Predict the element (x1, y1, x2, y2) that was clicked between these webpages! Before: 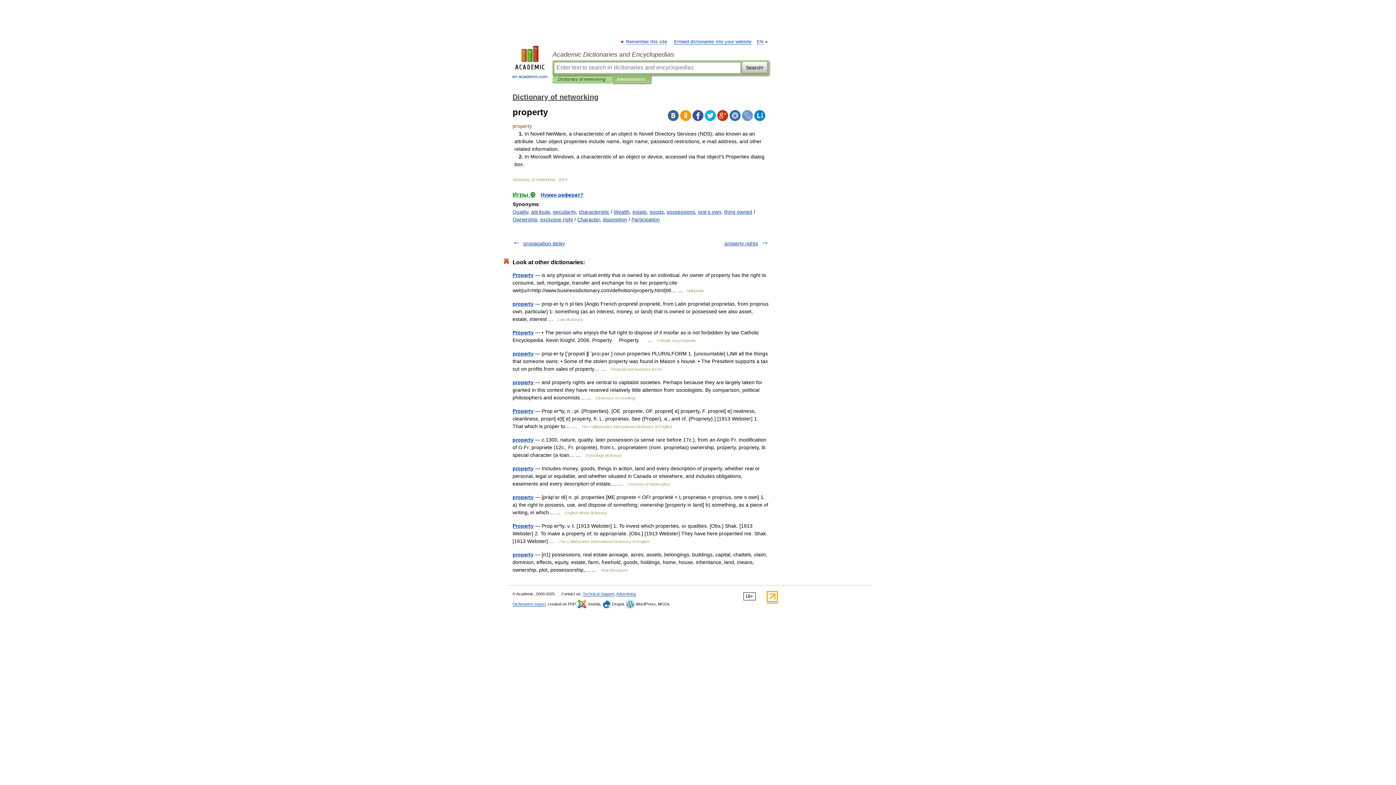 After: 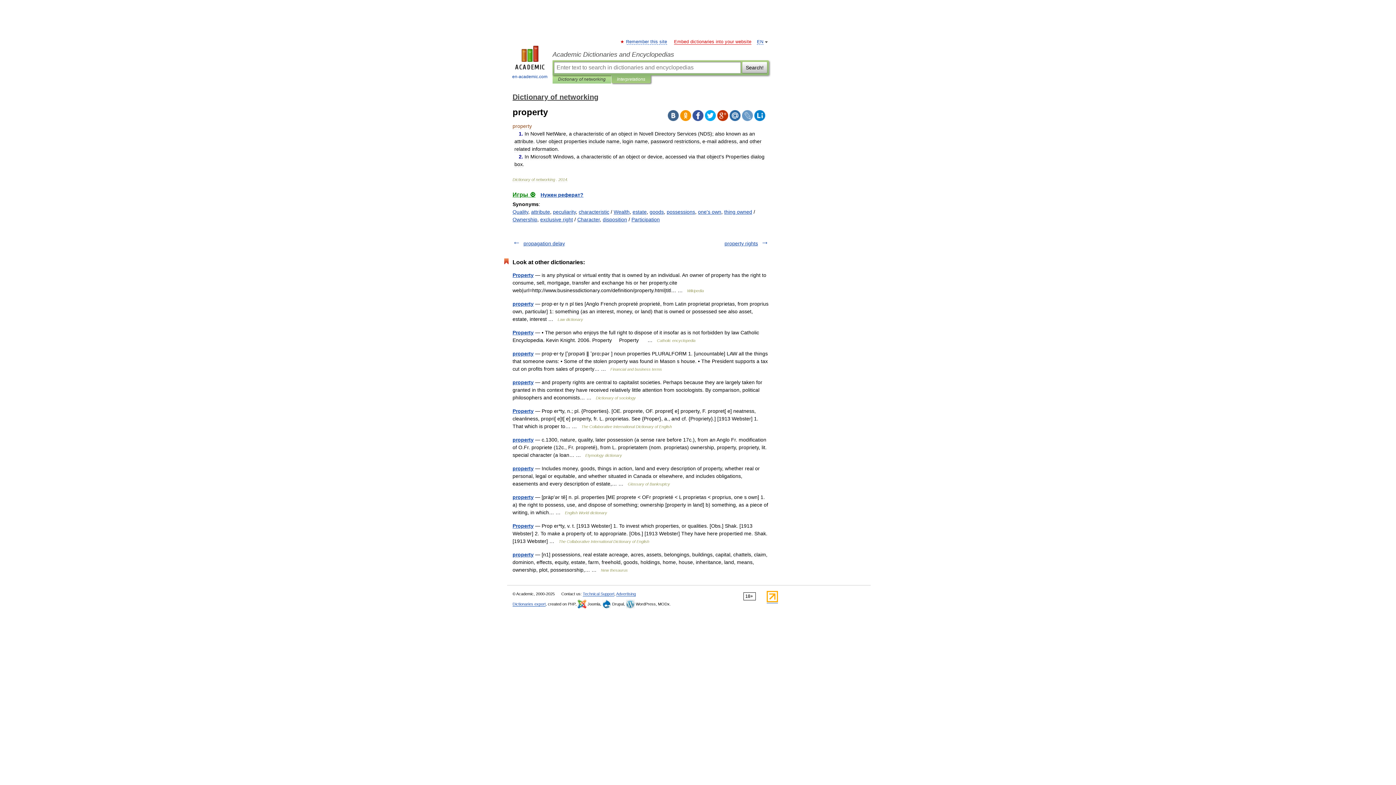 Action: bbox: (674, 39, 751, 44) label: Embed dictionaries into your website